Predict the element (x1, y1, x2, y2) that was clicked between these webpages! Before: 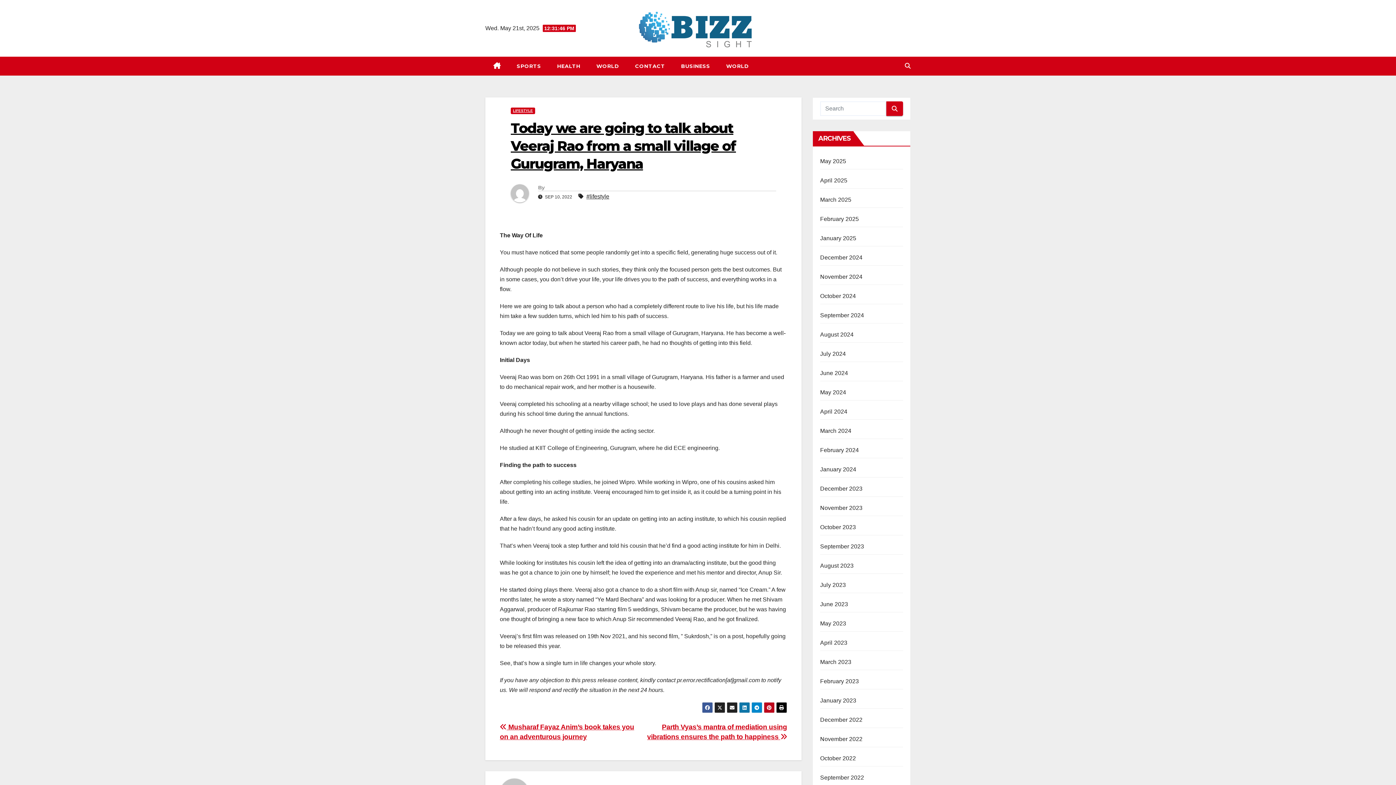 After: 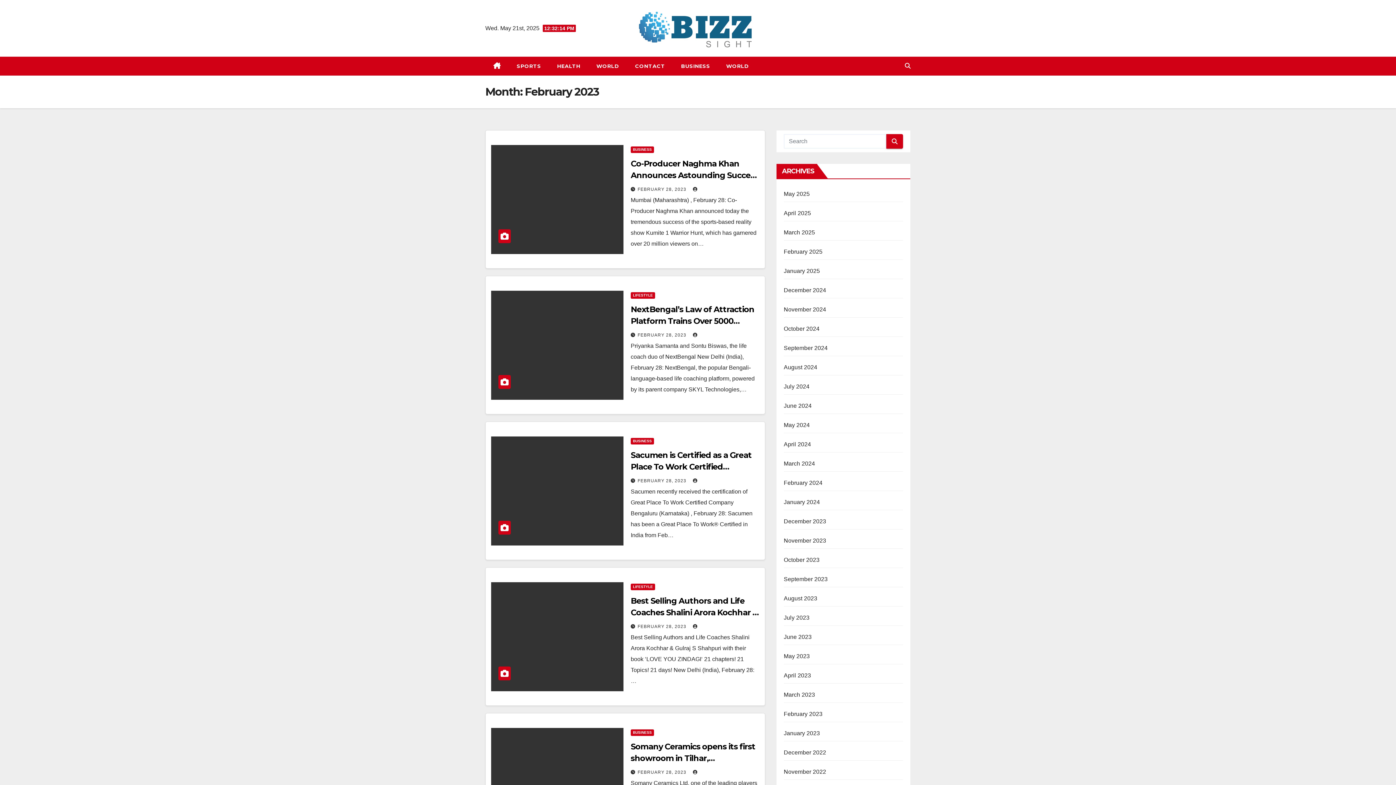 Action: label: February 2023 bbox: (820, 678, 859, 684)